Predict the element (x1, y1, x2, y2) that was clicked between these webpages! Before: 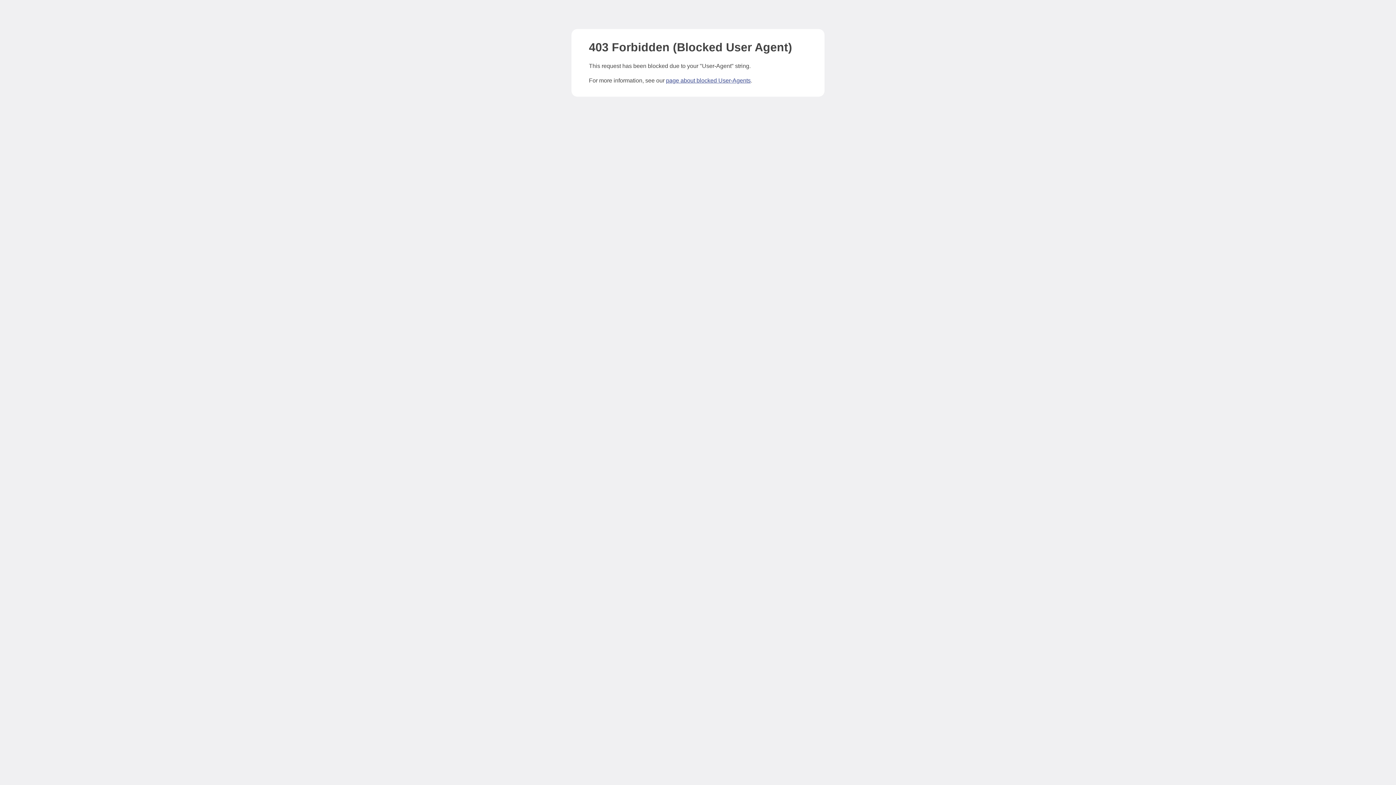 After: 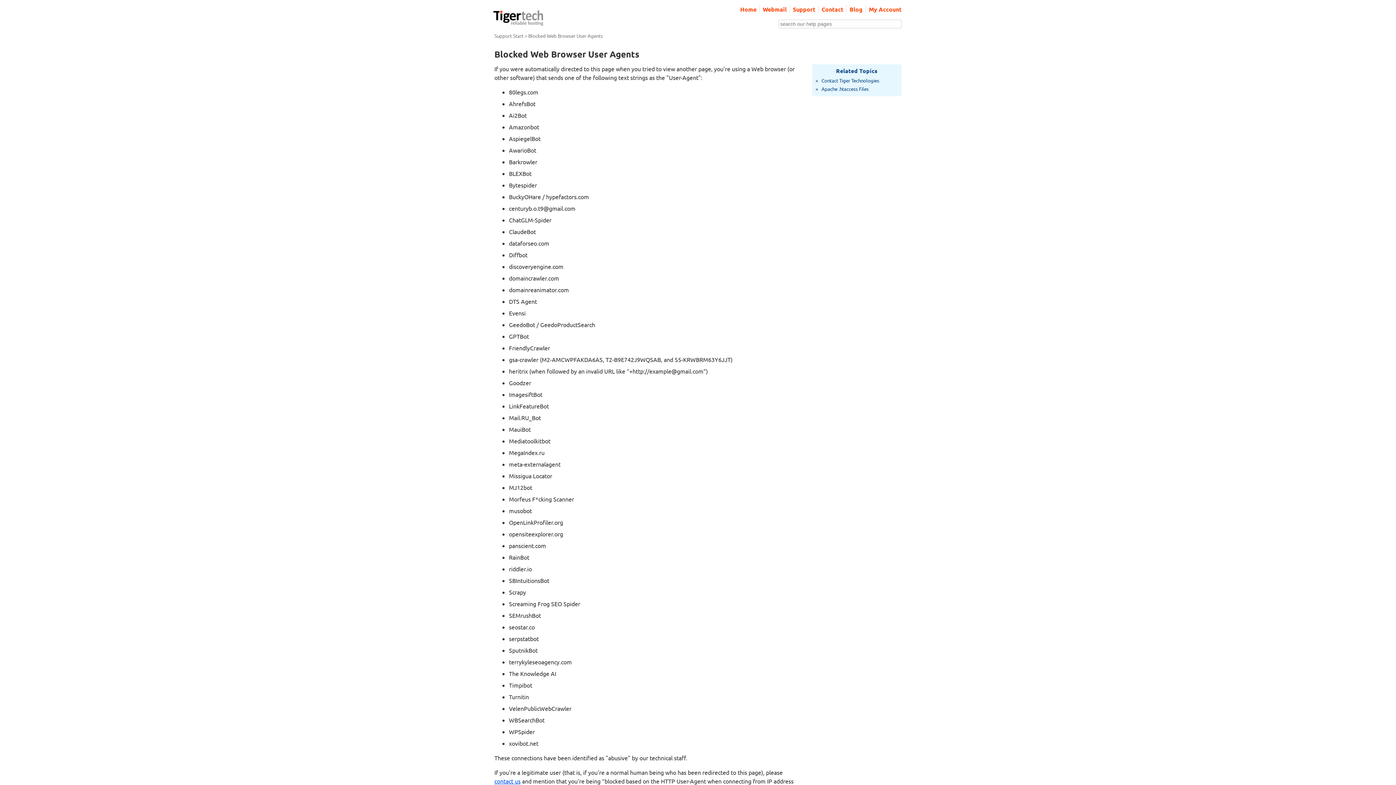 Action: label: page about blocked User-Agents bbox: (666, 77, 750, 83)